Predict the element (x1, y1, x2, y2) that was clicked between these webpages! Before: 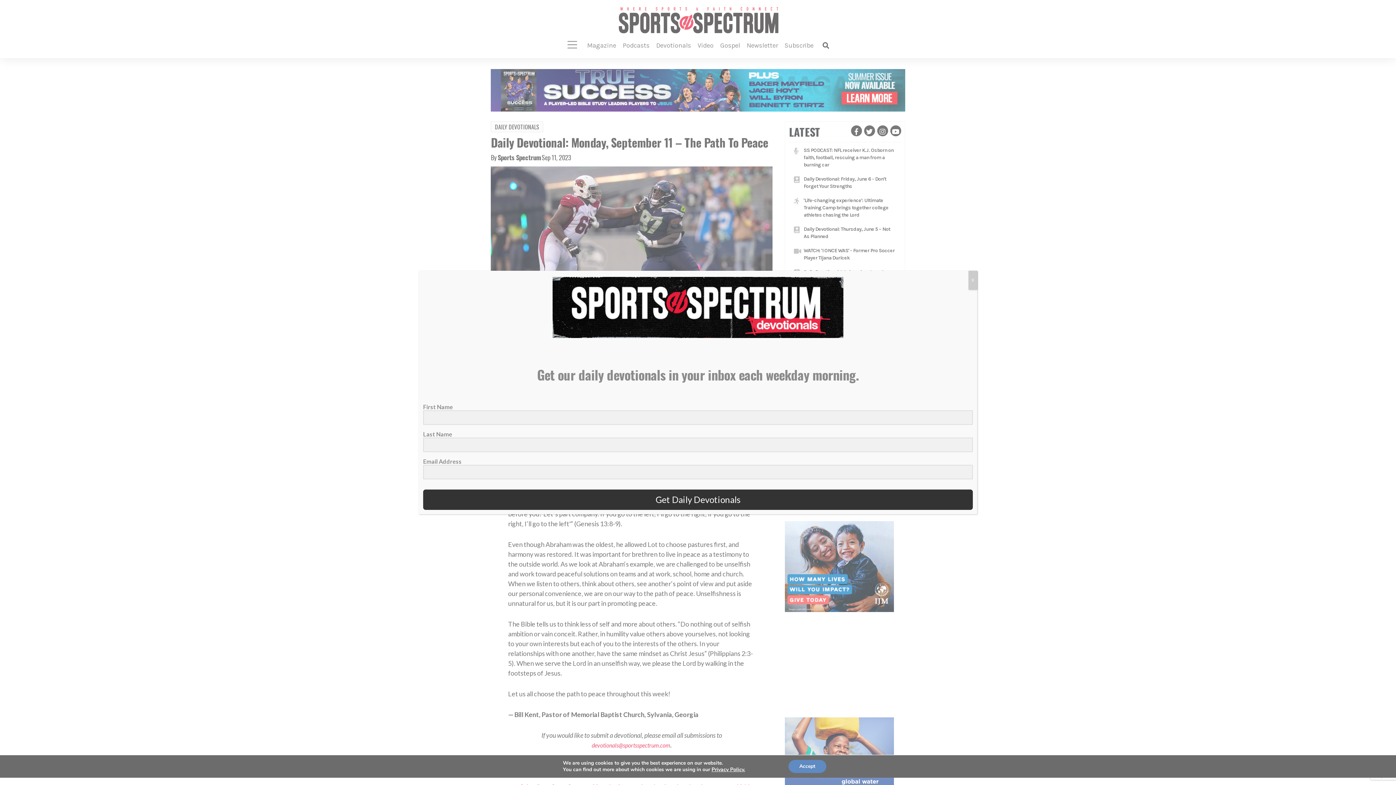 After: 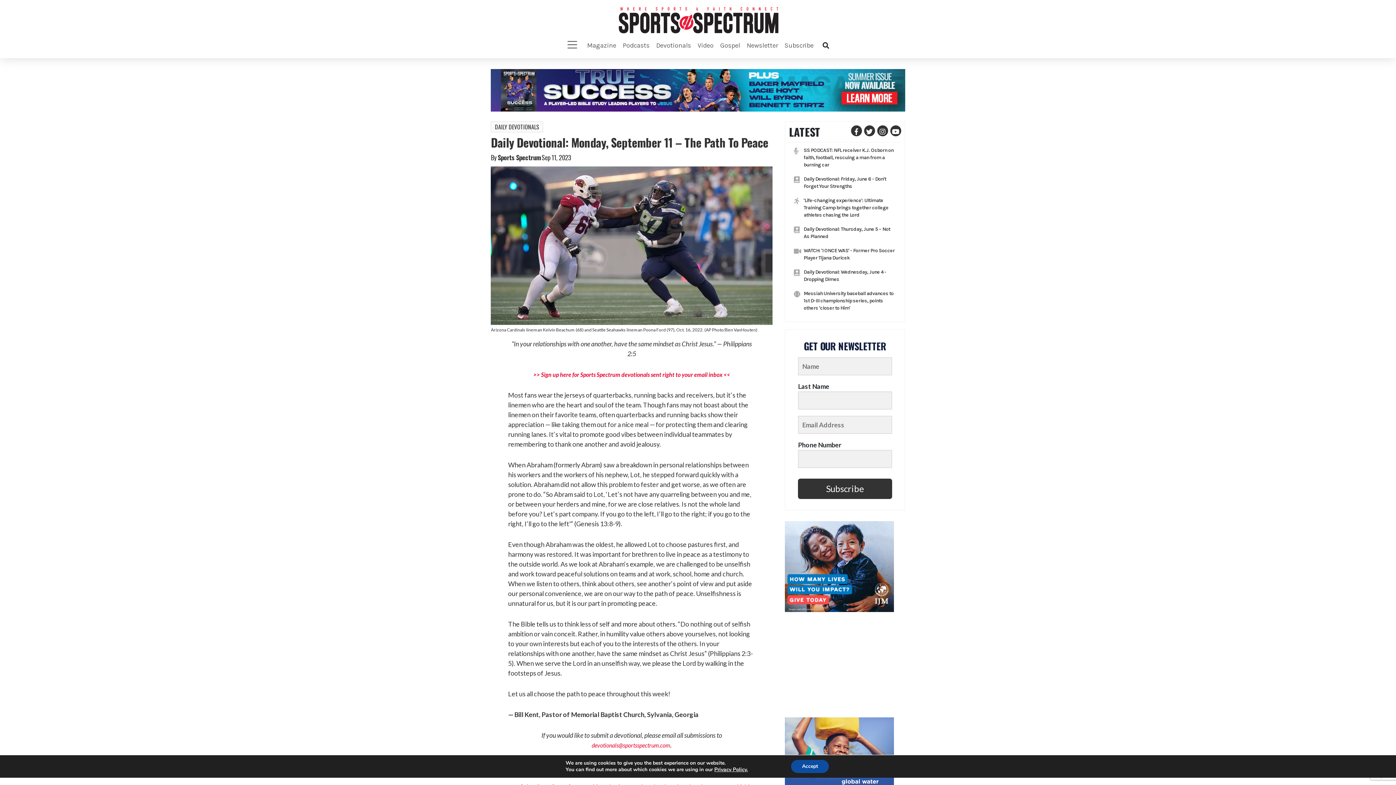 Action: bbox: (968, 270, 977, 289) label: Close